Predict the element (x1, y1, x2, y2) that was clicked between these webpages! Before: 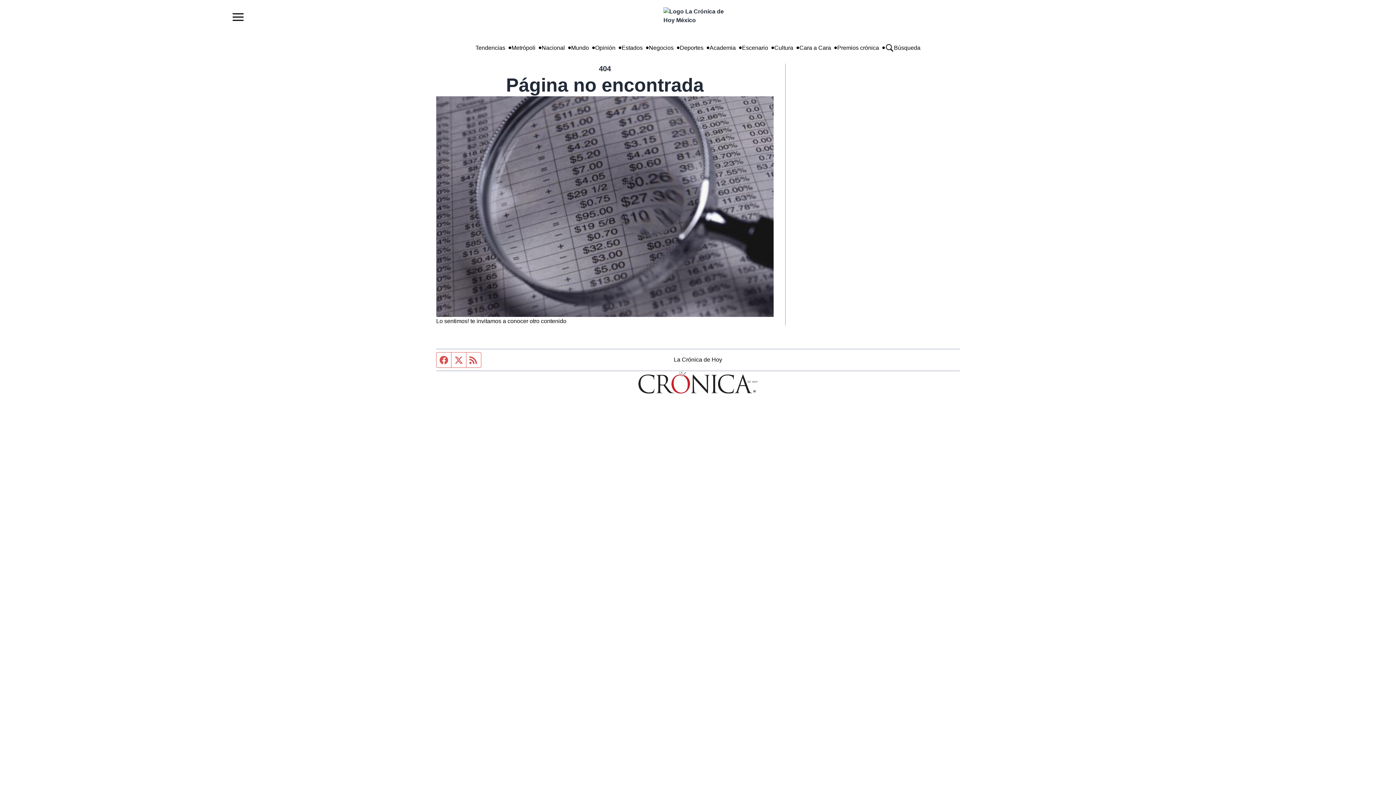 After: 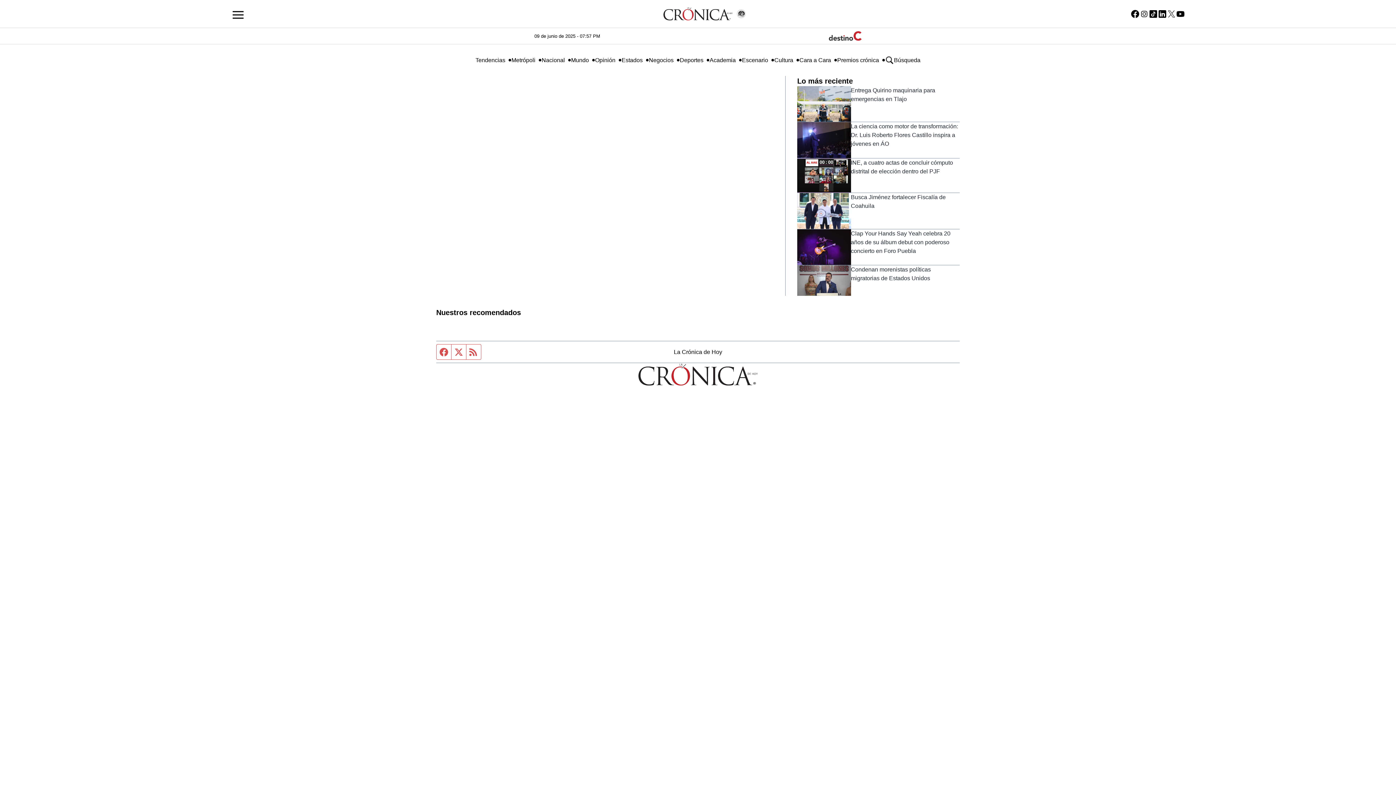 Action: bbox: (649, 43, 673, 52) label: Negocios